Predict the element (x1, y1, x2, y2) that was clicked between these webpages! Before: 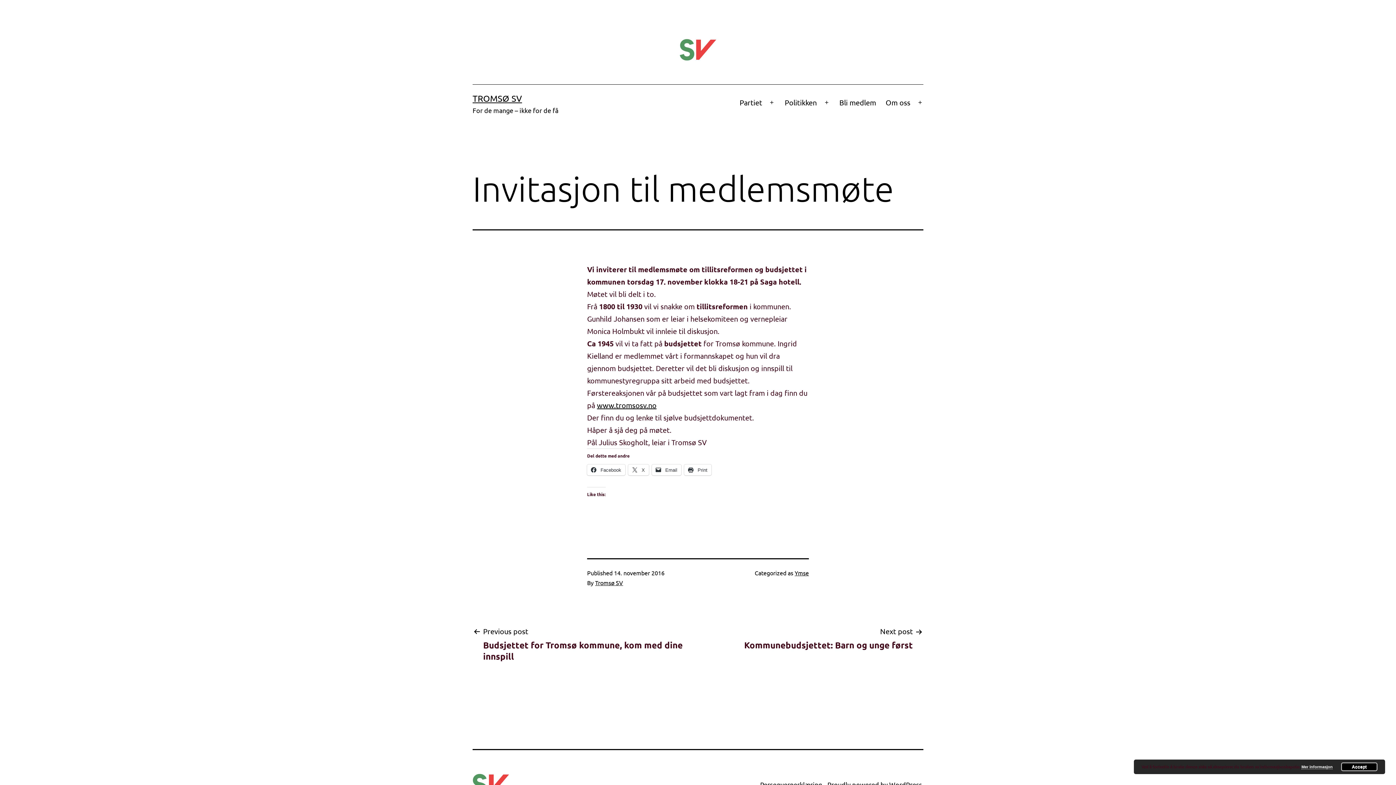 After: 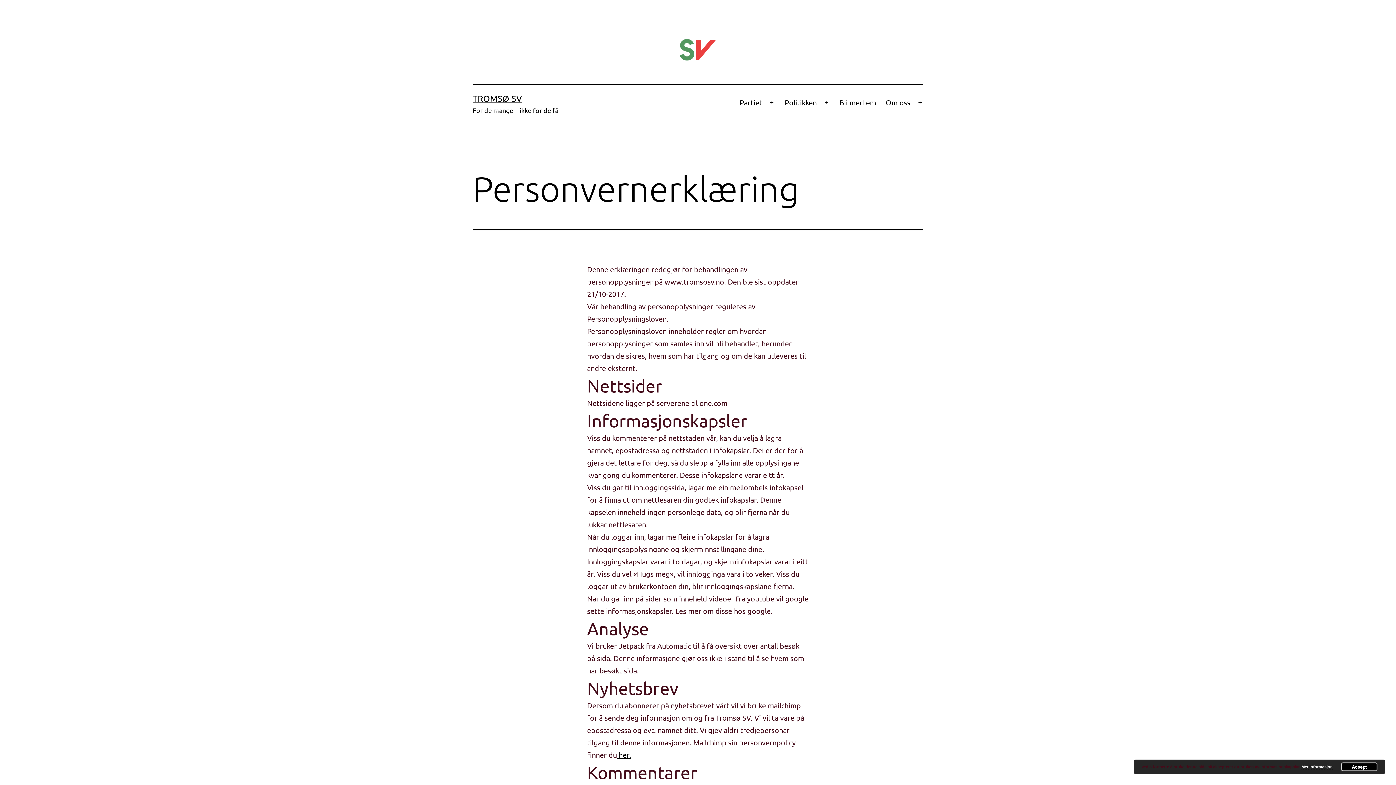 Action: bbox: (760, 781, 822, 788) label: Personvernerklæring